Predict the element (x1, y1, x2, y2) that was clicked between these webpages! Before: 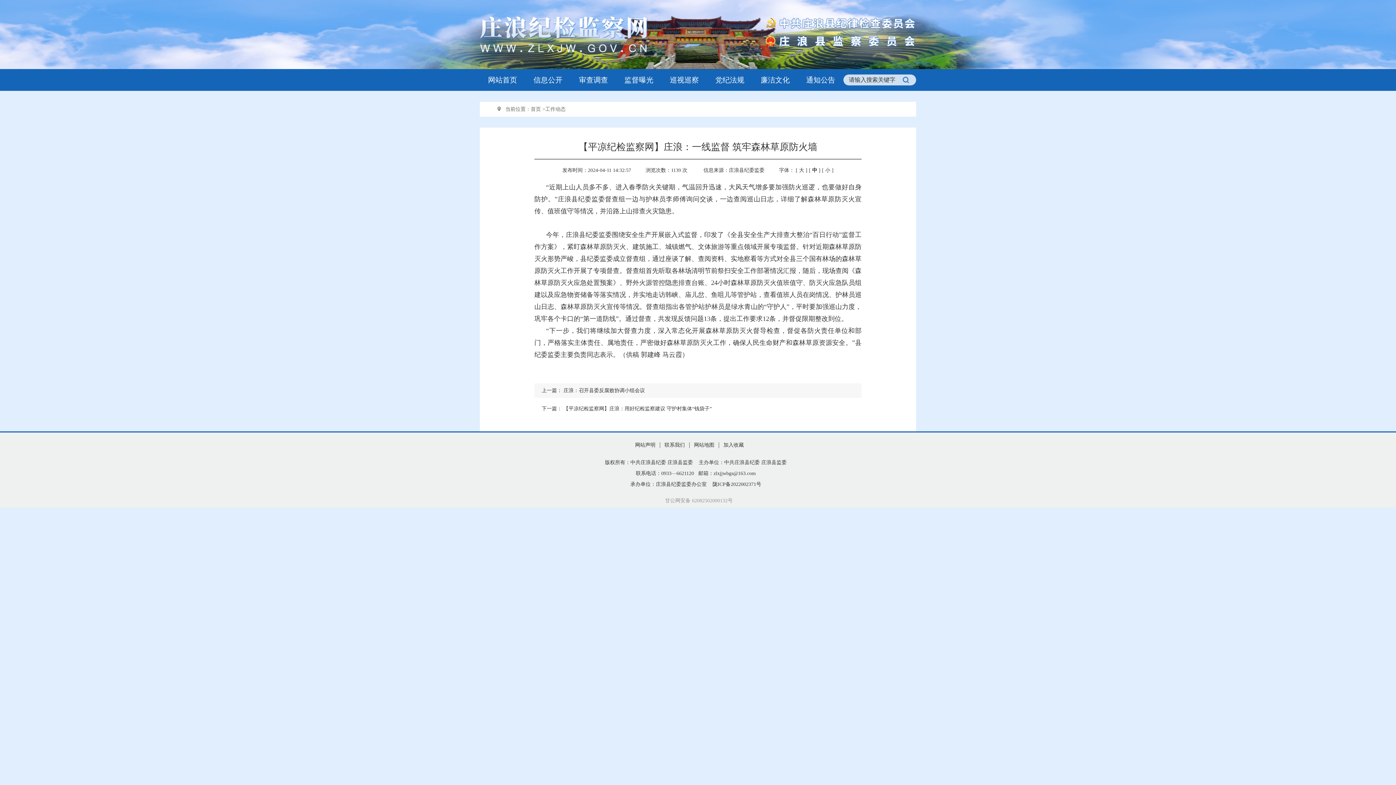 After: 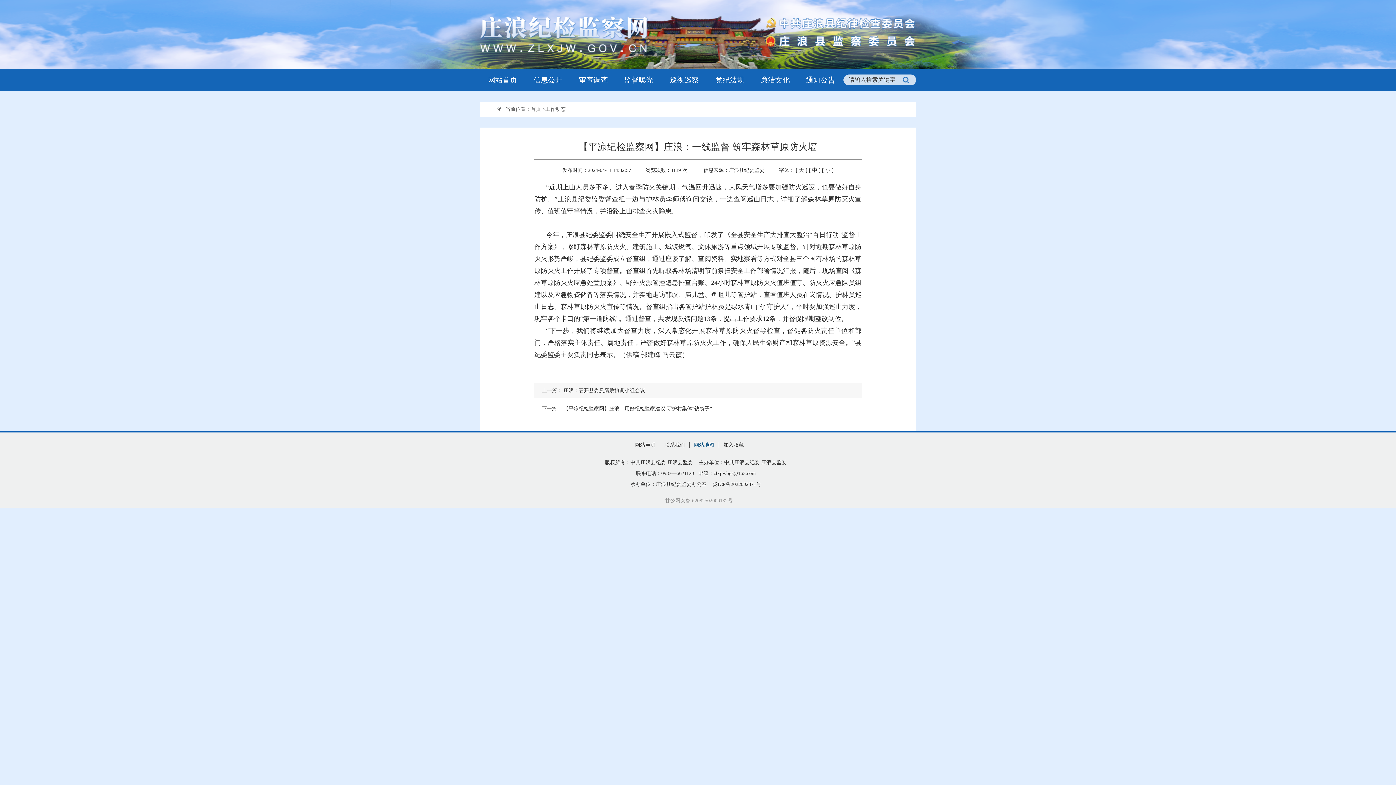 Action: bbox: (689, 442, 719, 448) label: 网站地图